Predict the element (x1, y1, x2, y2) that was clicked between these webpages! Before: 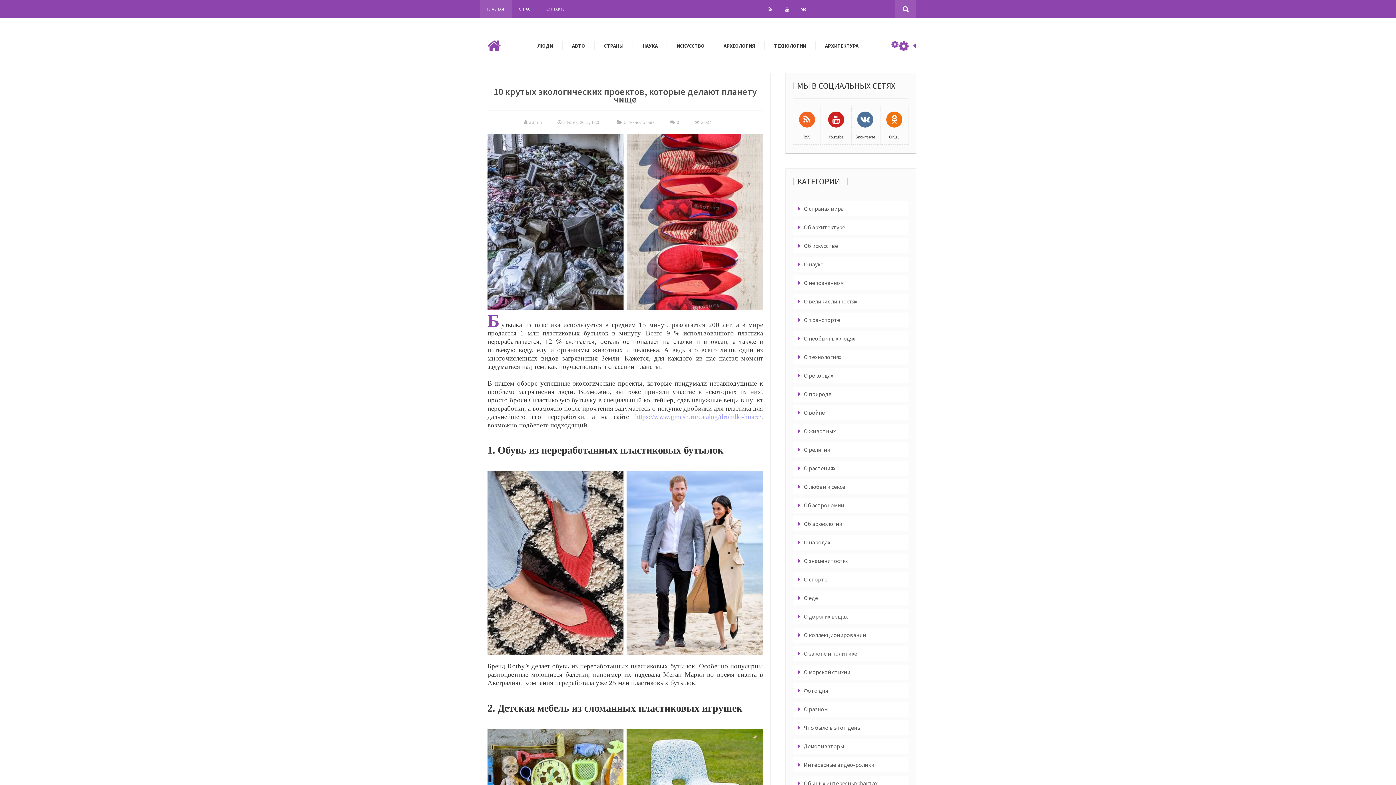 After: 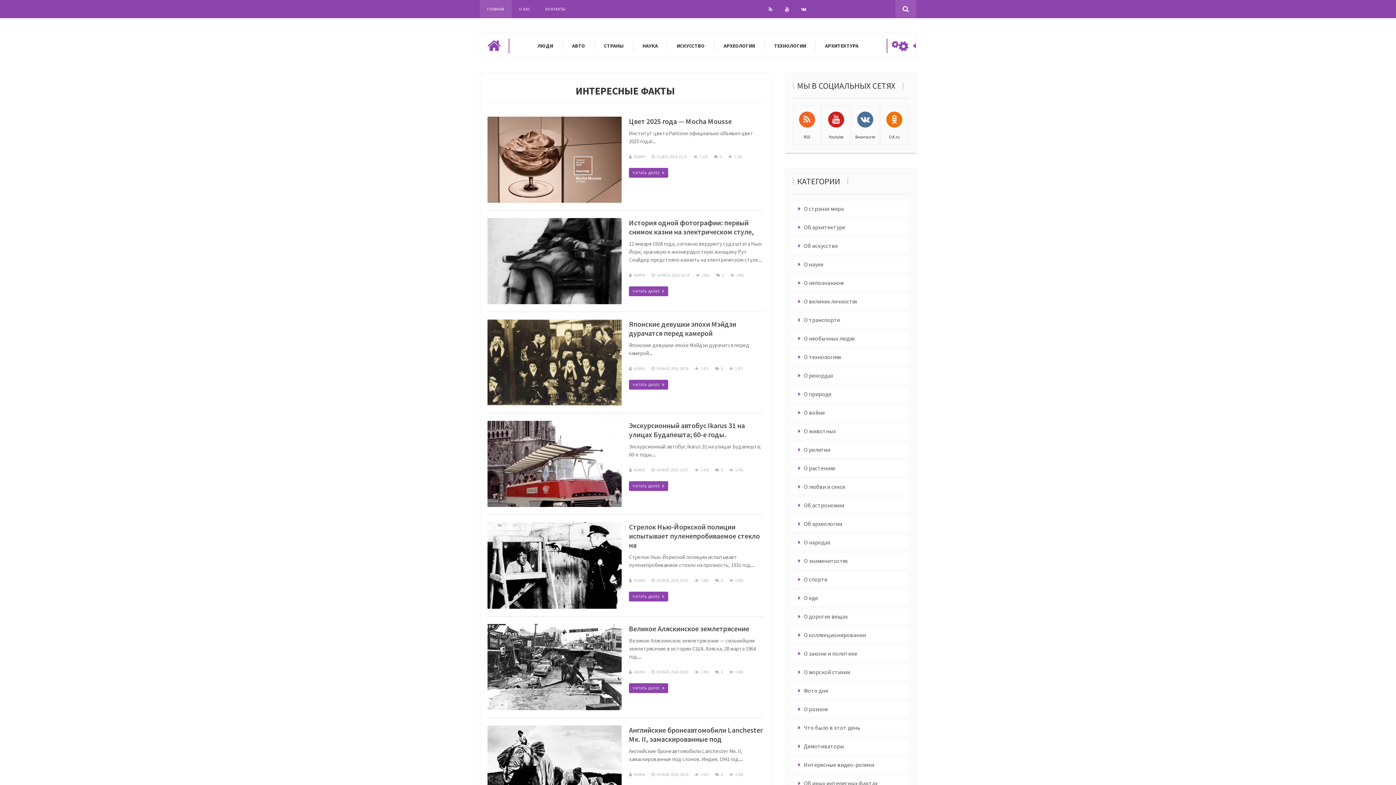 Action: bbox: (793, 683, 828, 698) label: Фото дня